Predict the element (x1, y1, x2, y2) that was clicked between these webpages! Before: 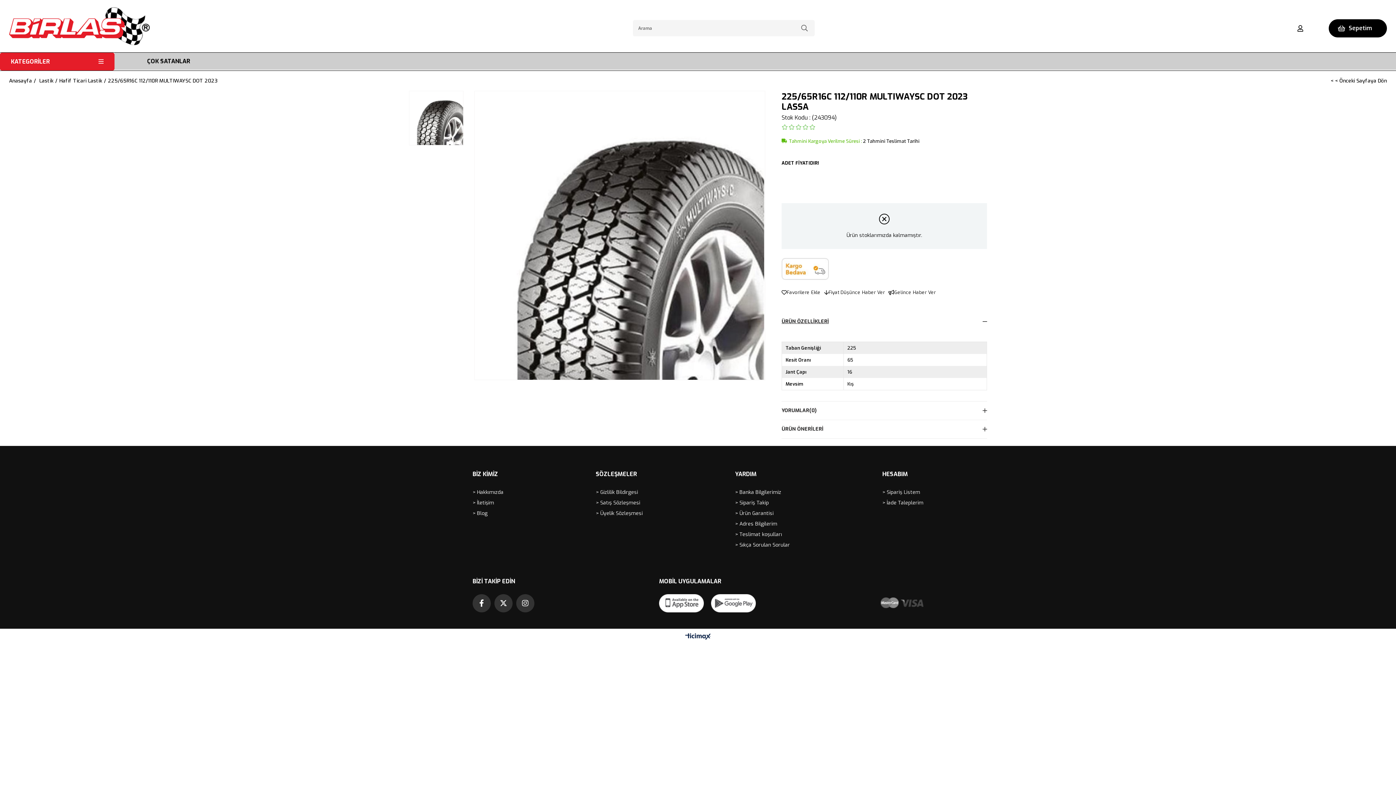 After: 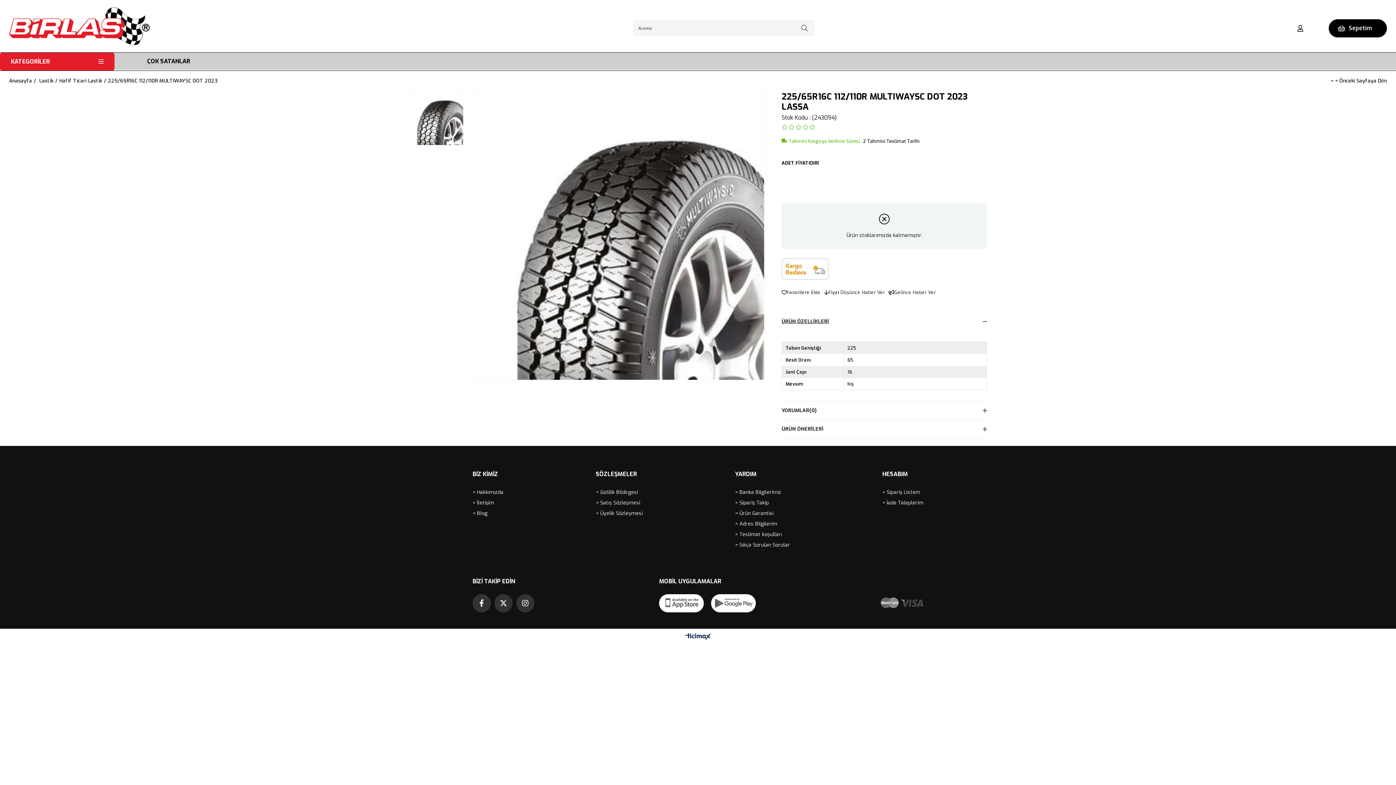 Action: bbox: (685, 632, 710, 641)